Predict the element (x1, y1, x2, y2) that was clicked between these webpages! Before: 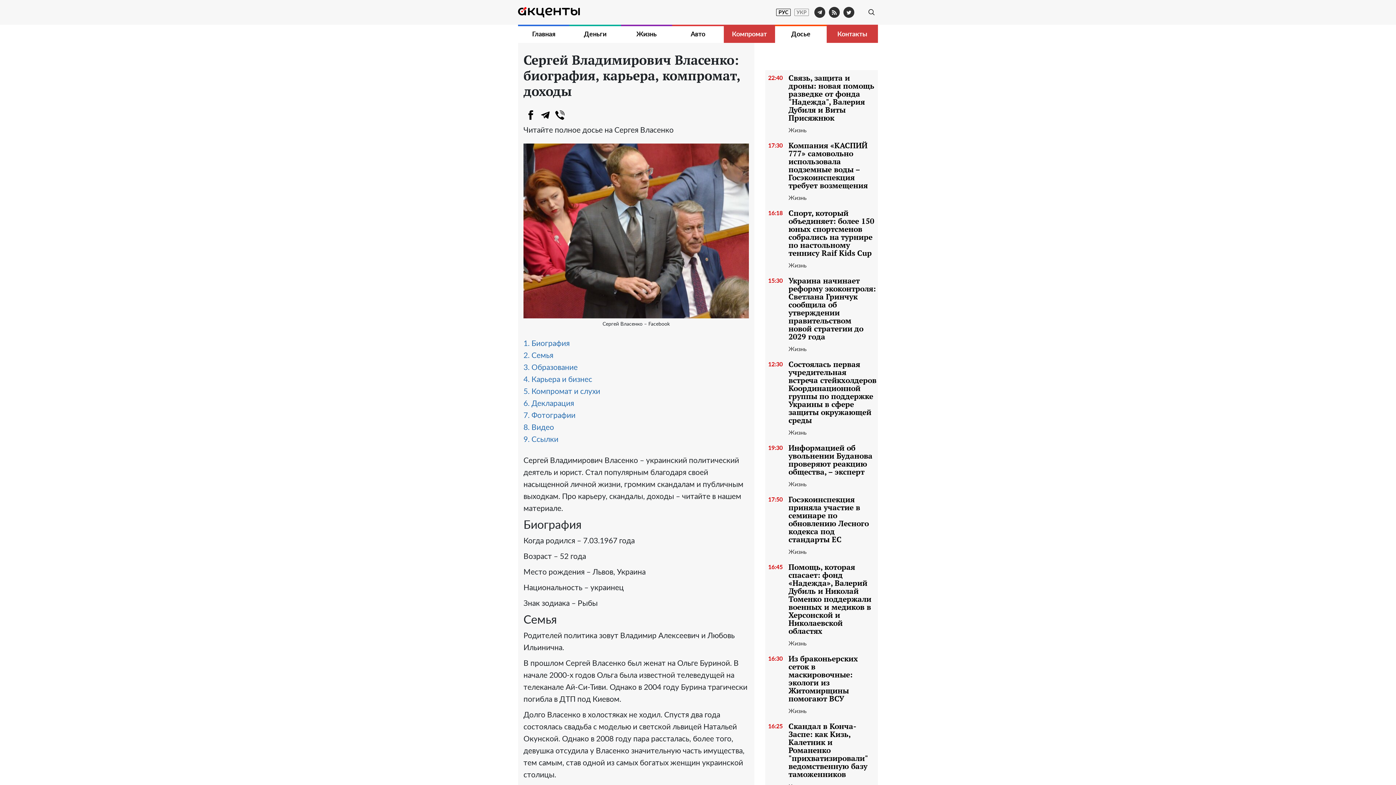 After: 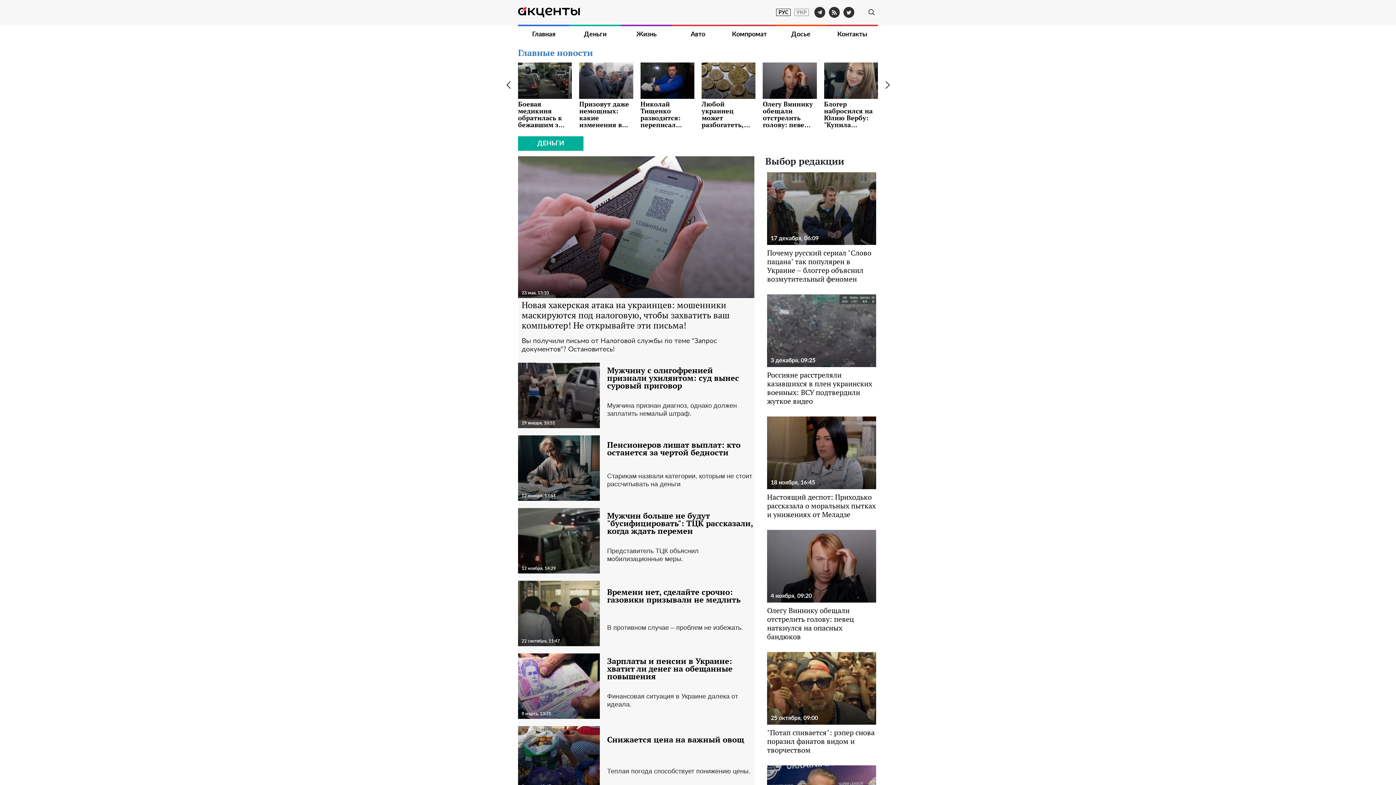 Action: bbox: (569, 26, 621, 42) label: Деньги